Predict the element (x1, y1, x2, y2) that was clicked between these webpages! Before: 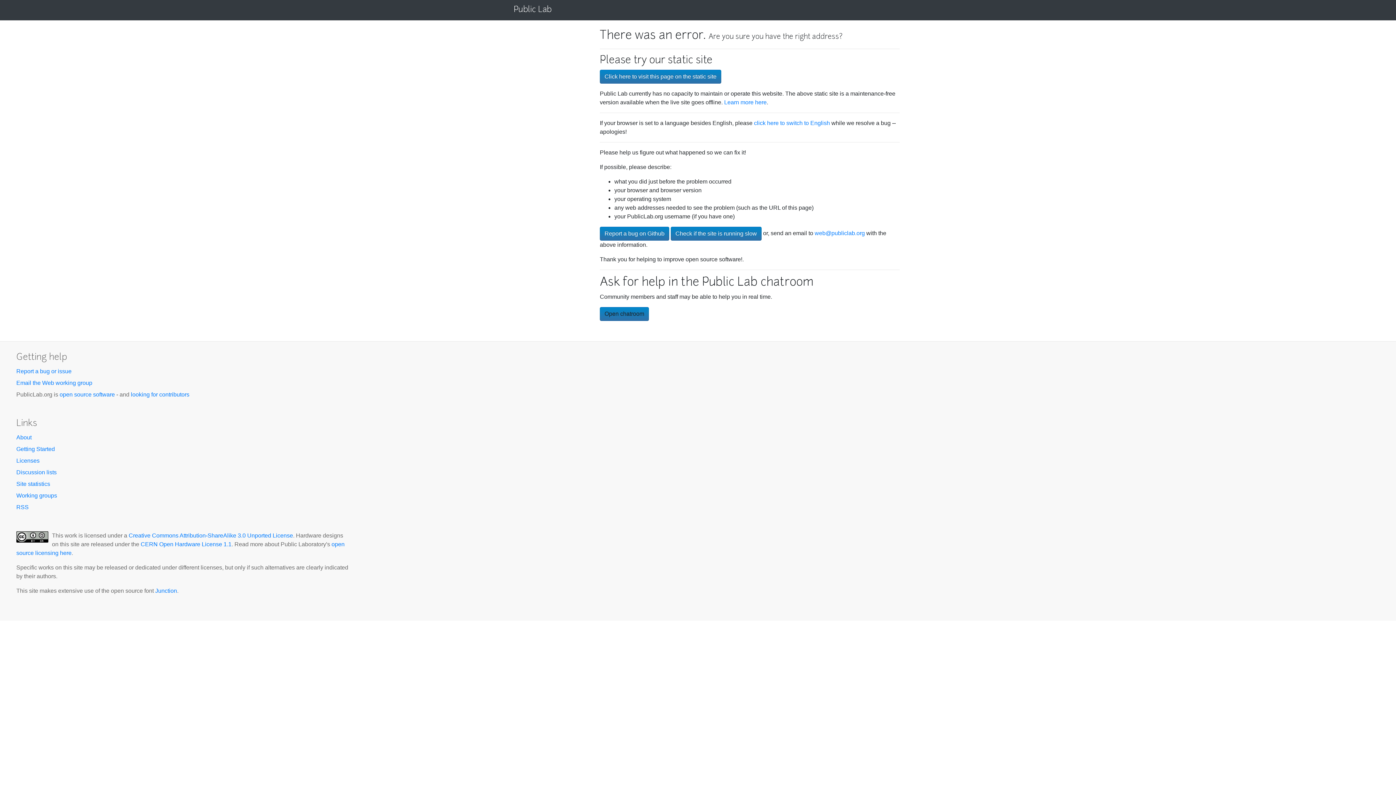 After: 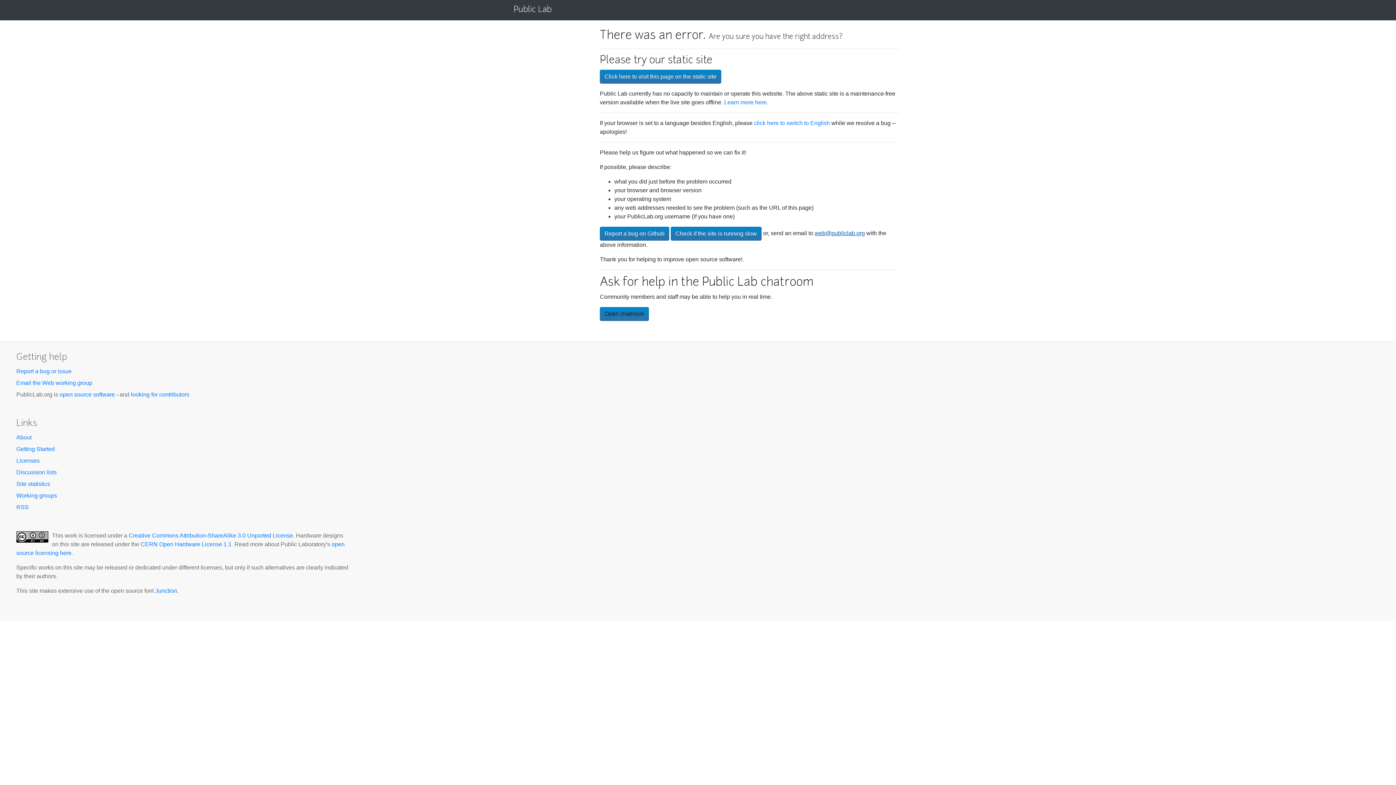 Action: bbox: (814, 230, 865, 236) label: web@publiclab.org